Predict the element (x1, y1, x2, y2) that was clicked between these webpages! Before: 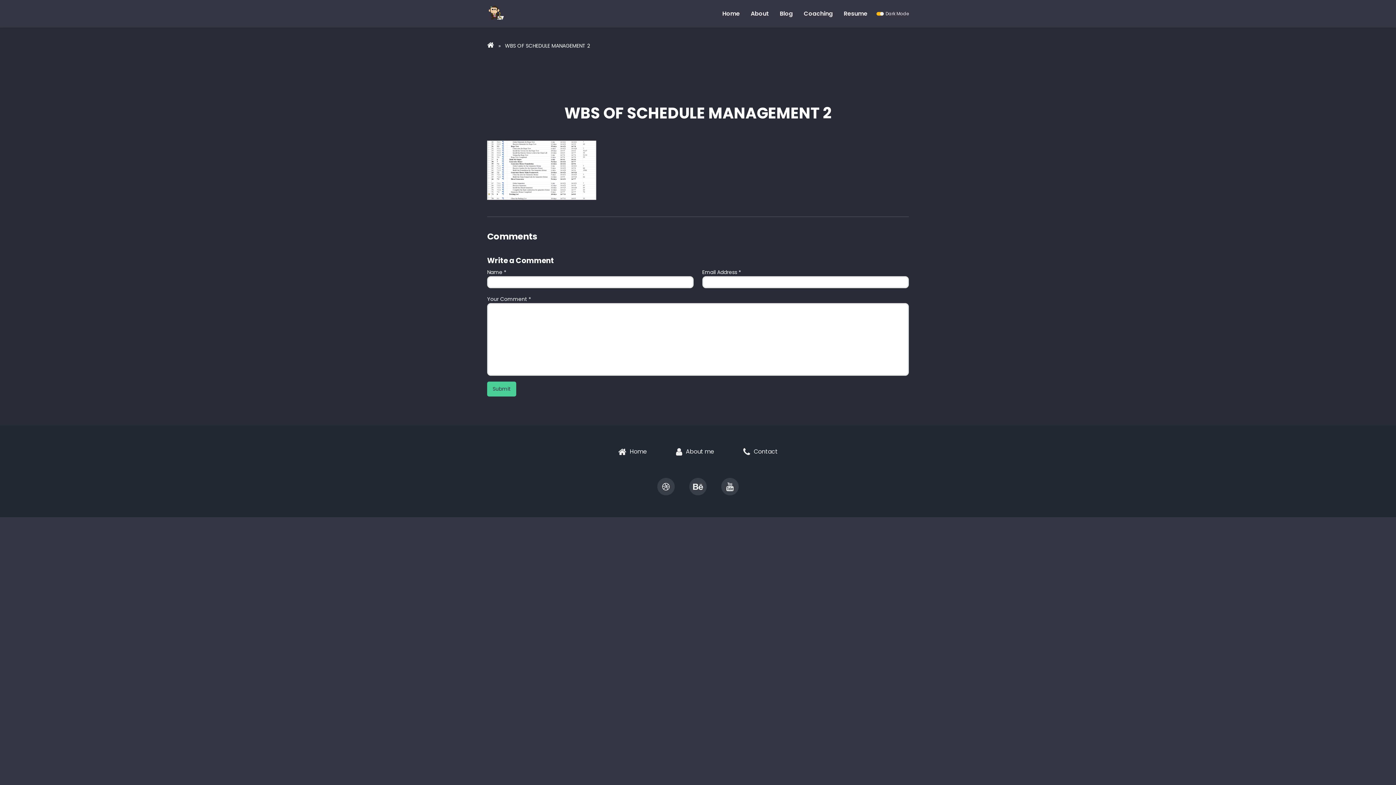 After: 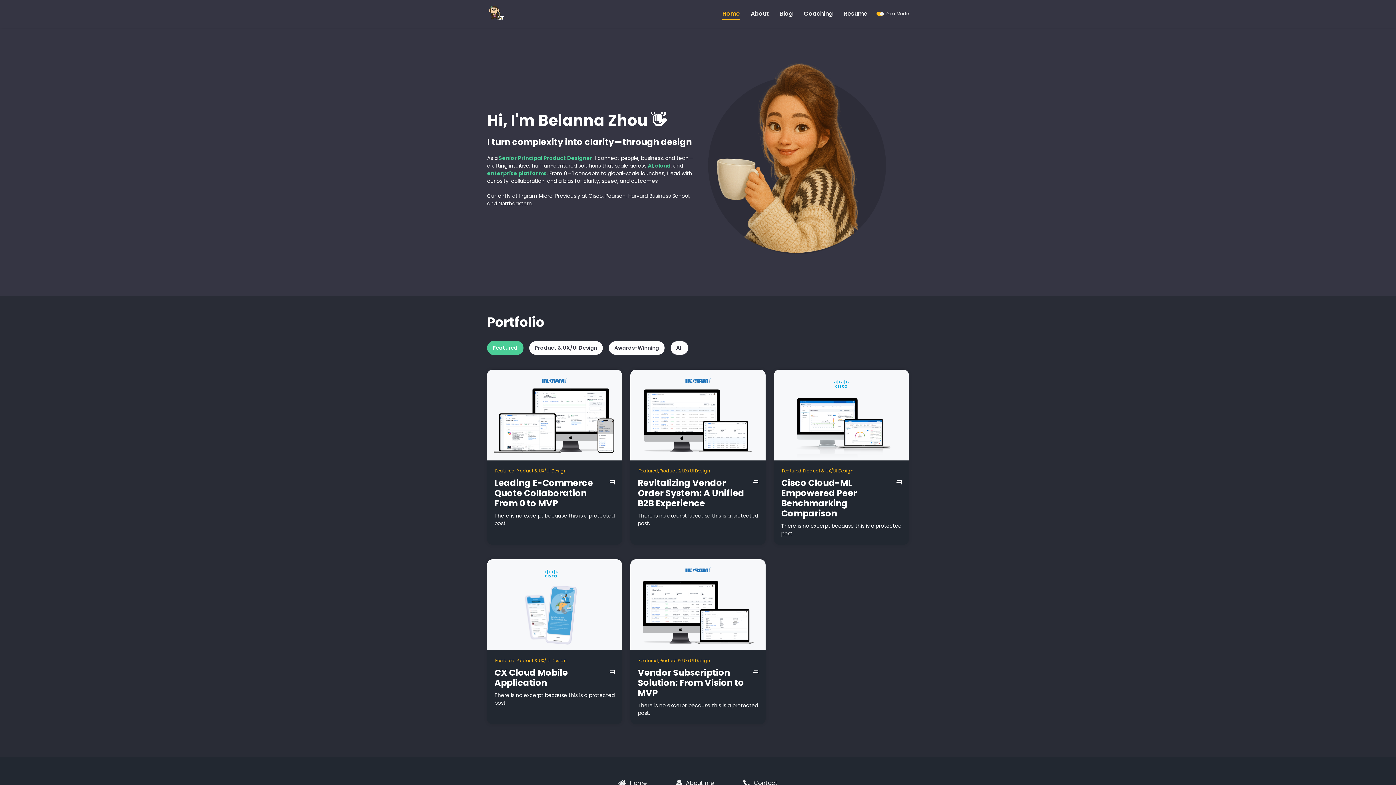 Action: bbox: (487, 14, 505, 21)